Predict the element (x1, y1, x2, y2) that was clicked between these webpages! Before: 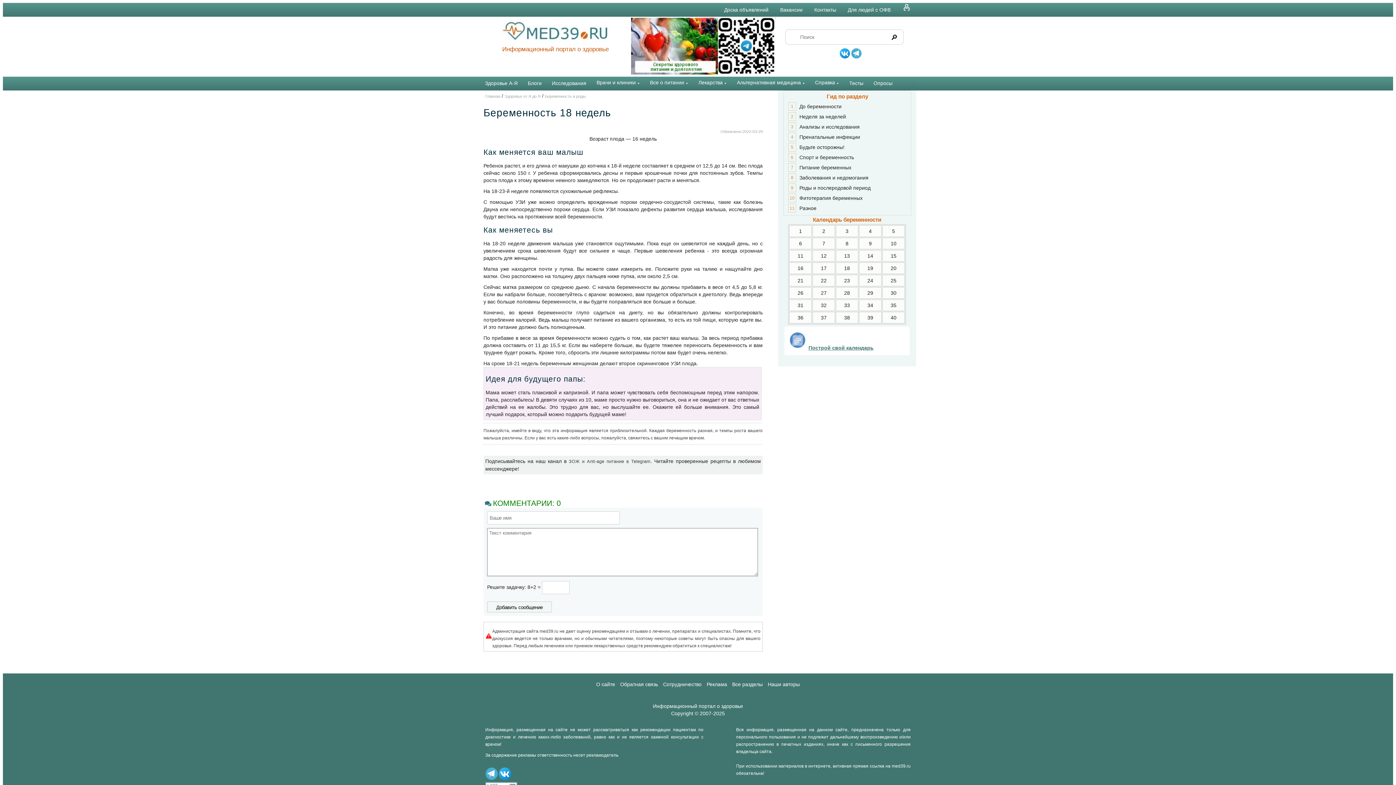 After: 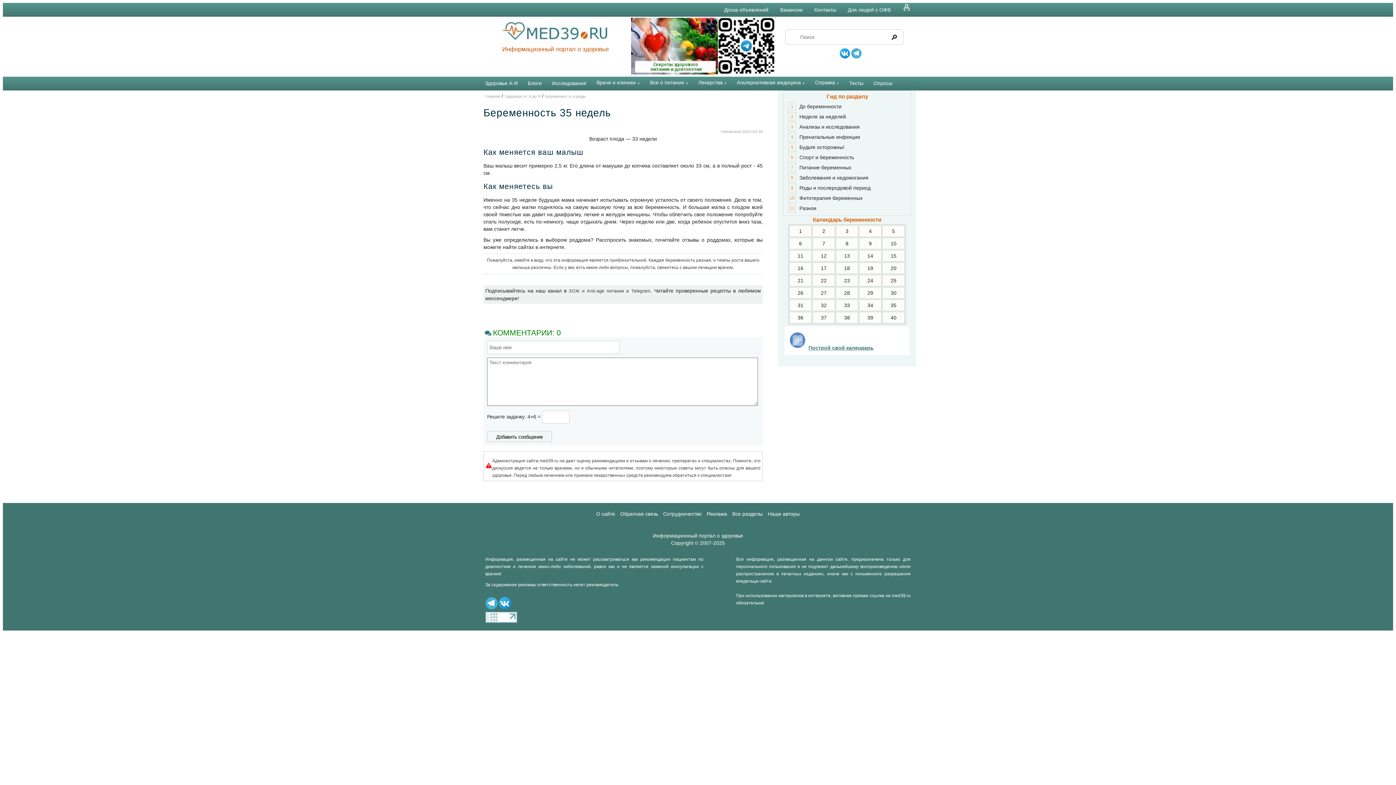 Action: bbox: (890, 302, 896, 308) label: 35